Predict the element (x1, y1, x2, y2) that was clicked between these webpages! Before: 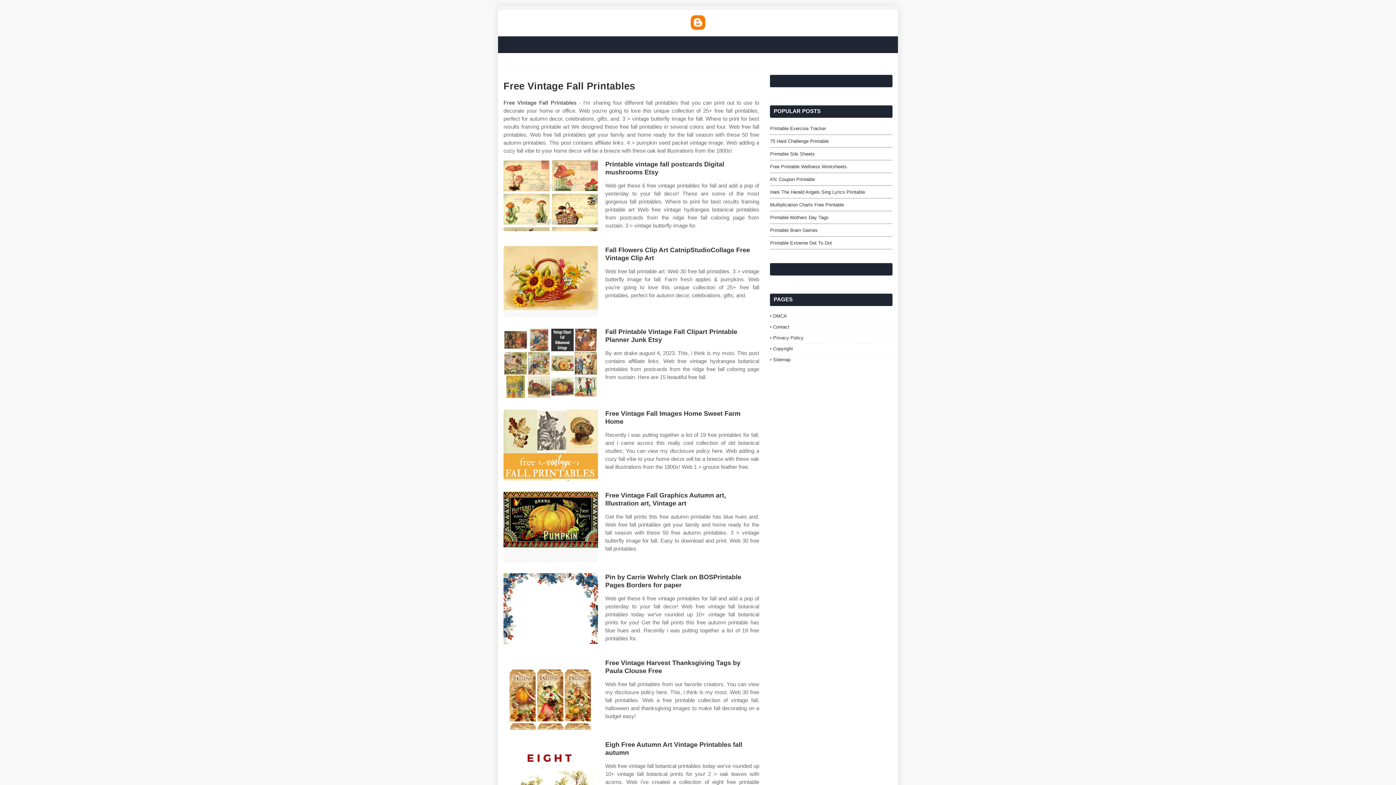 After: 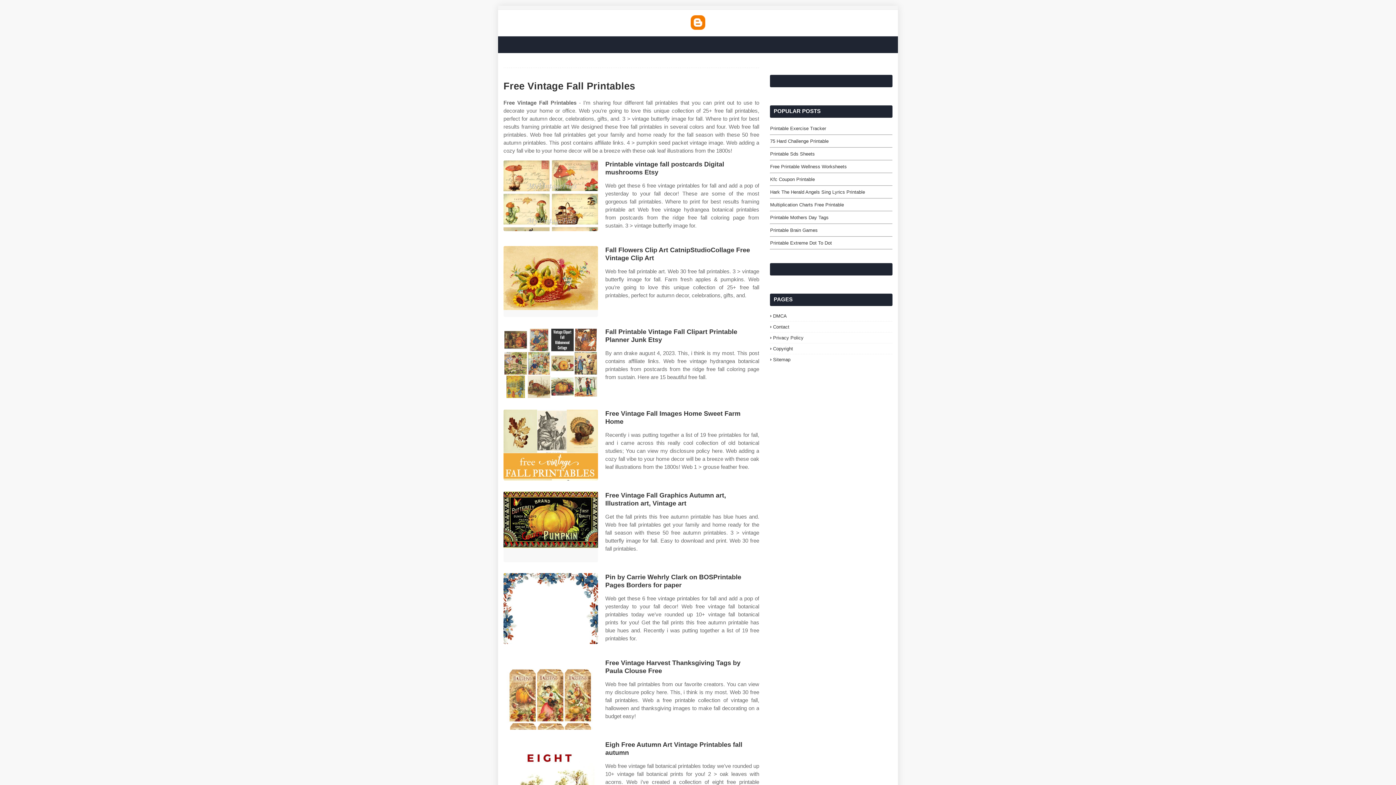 Action: label: Images For Free Vintage Harvest Thanksgiving Tags by Paula Clouse Free bbox: (503, 659, 598, 730)